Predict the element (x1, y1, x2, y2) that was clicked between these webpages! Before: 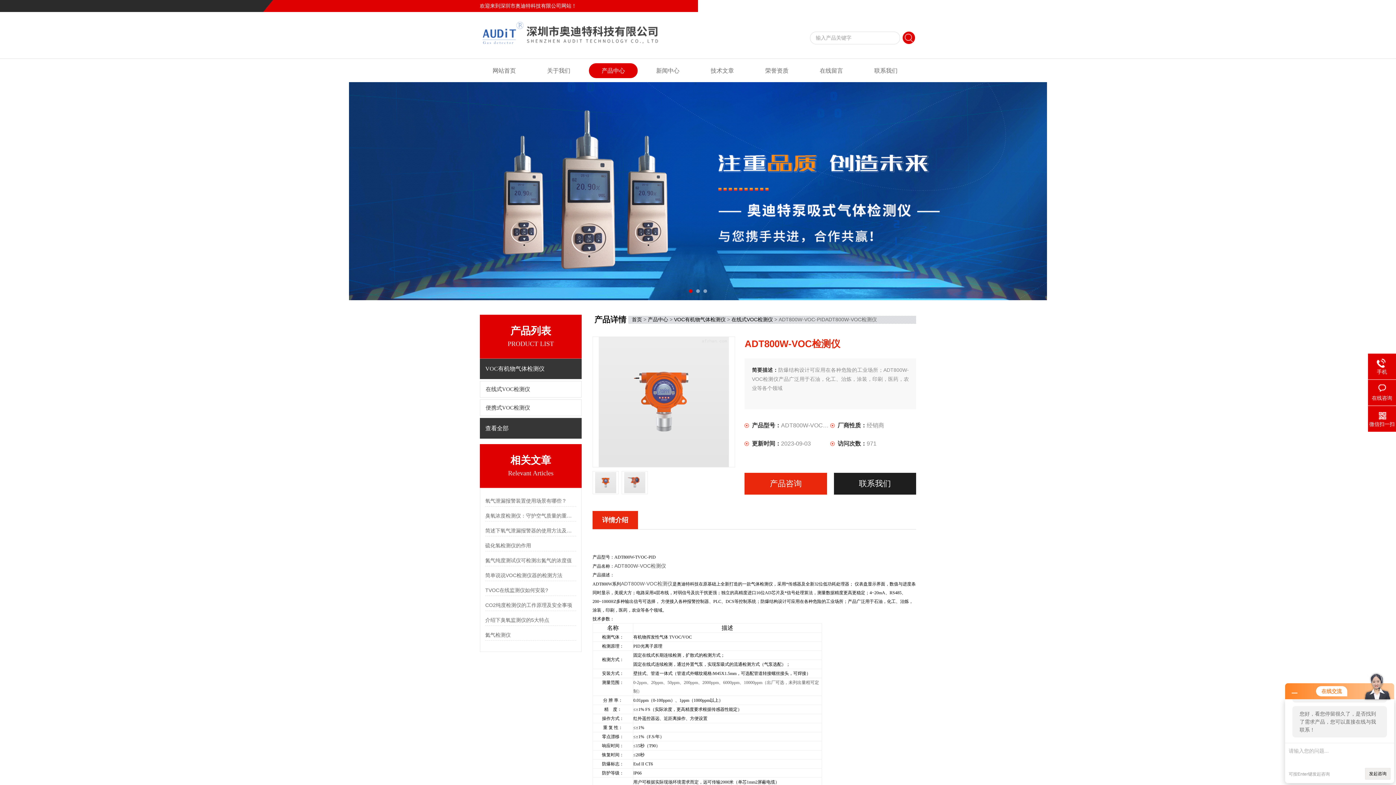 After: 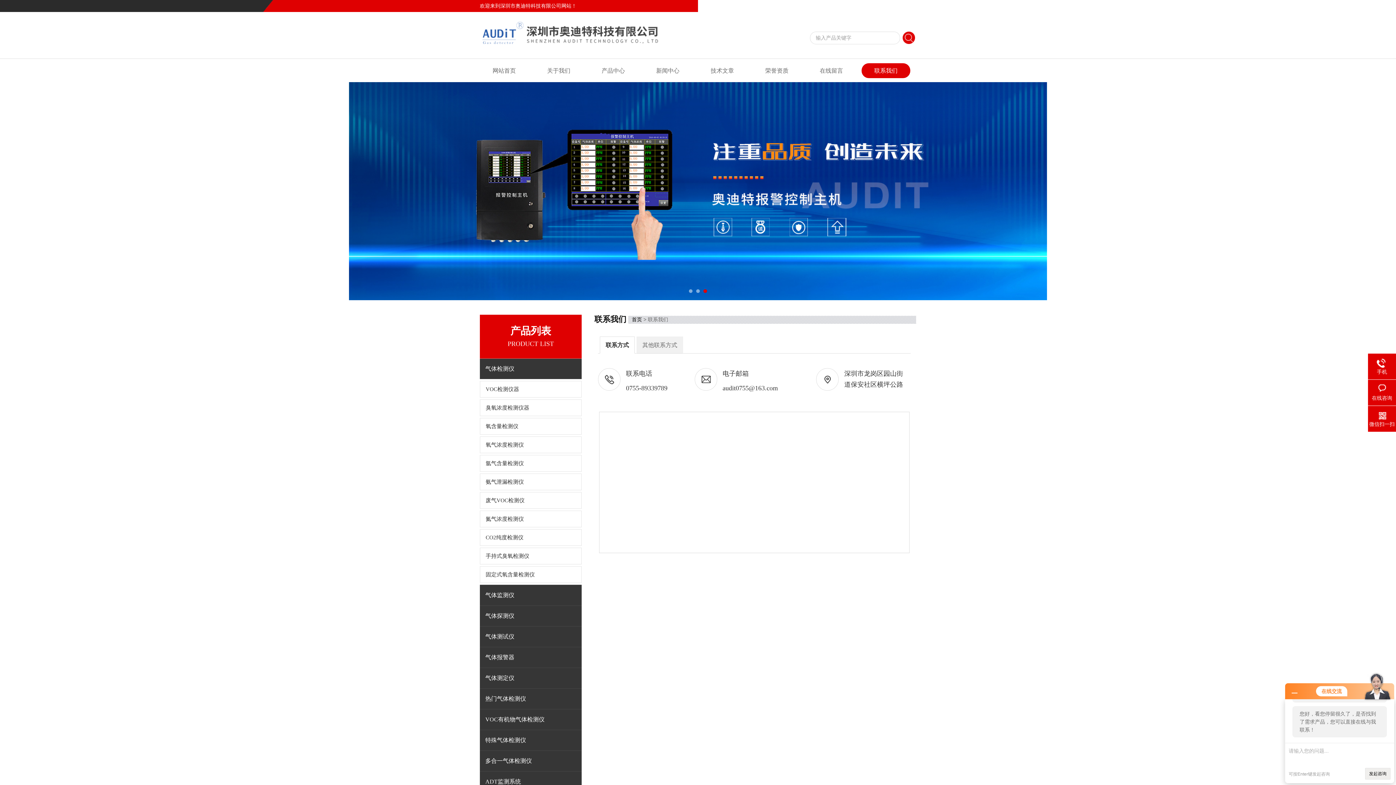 Action: label: 联系我们 bbox: (896, 2, 916, 8)